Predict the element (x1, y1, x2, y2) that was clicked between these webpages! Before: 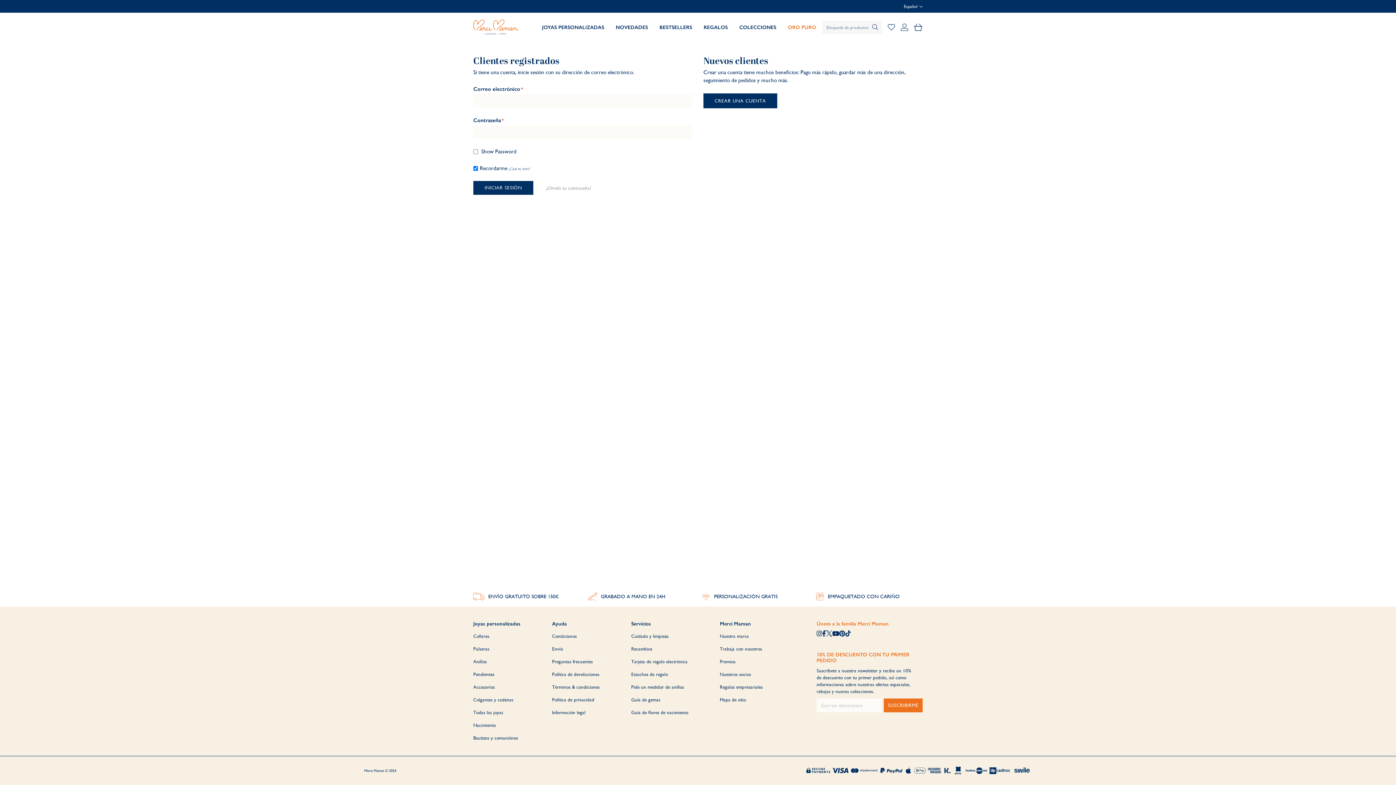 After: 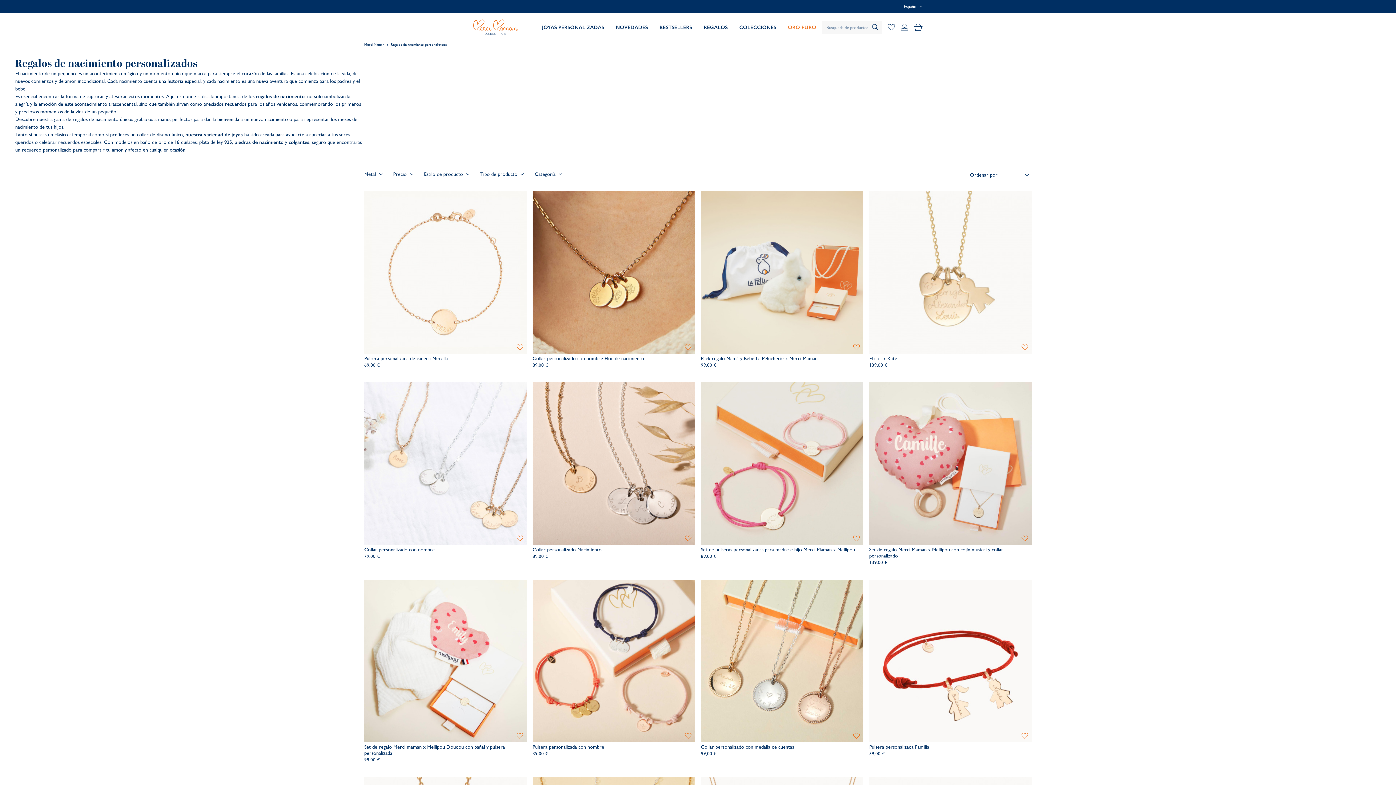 Action: bbox: (473, 722, 496, 728) label: Nacimiento